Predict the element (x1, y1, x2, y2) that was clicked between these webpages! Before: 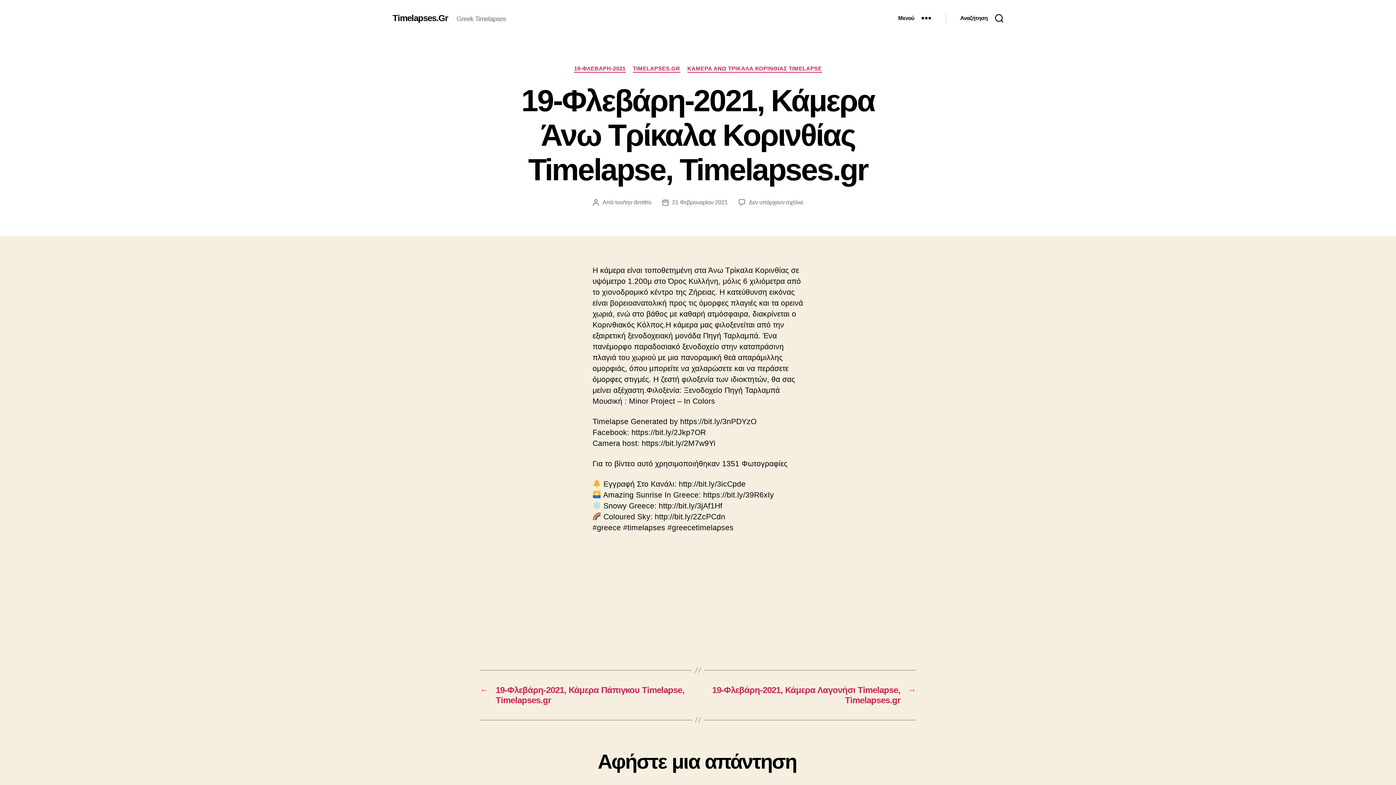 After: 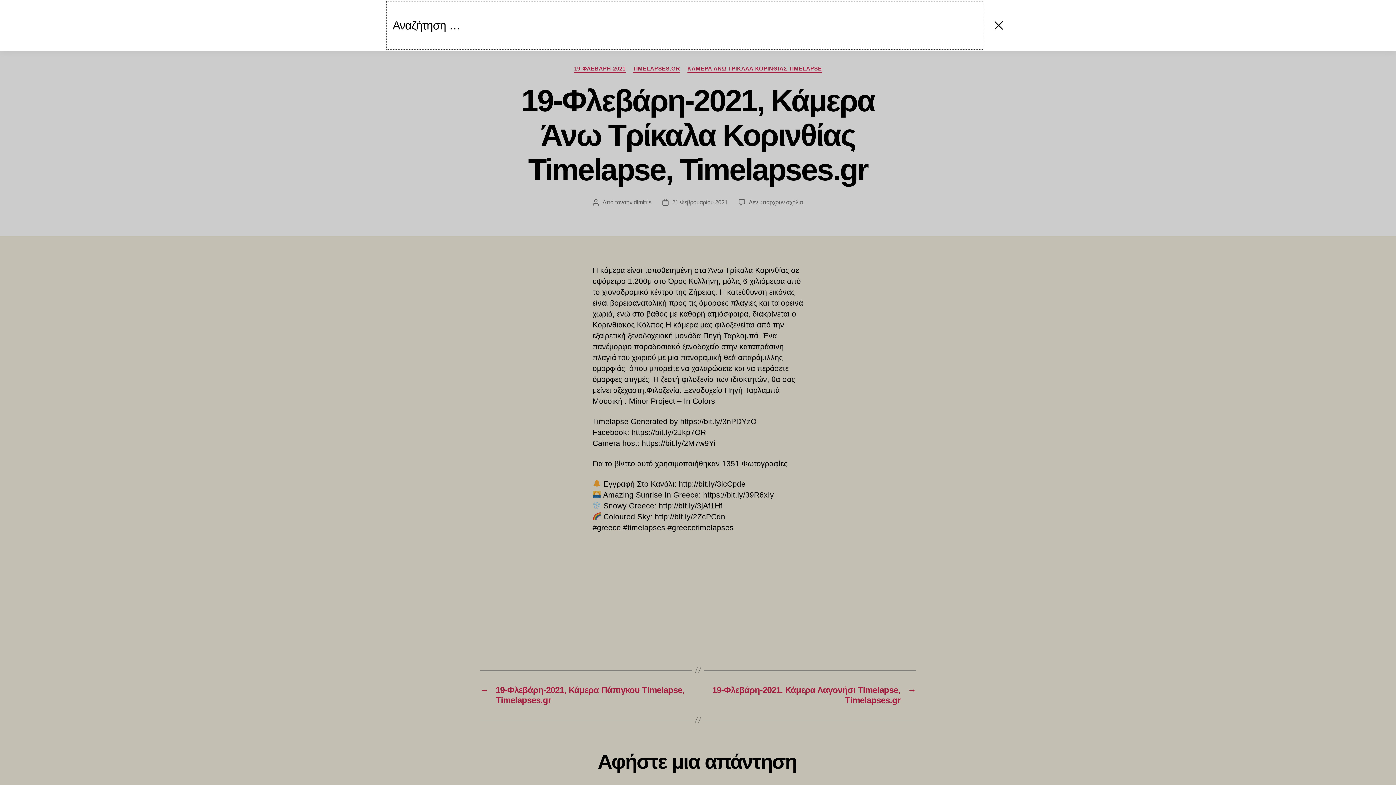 Action: label: Αναζήτηση bbox: (945, 10, 1018, 26)